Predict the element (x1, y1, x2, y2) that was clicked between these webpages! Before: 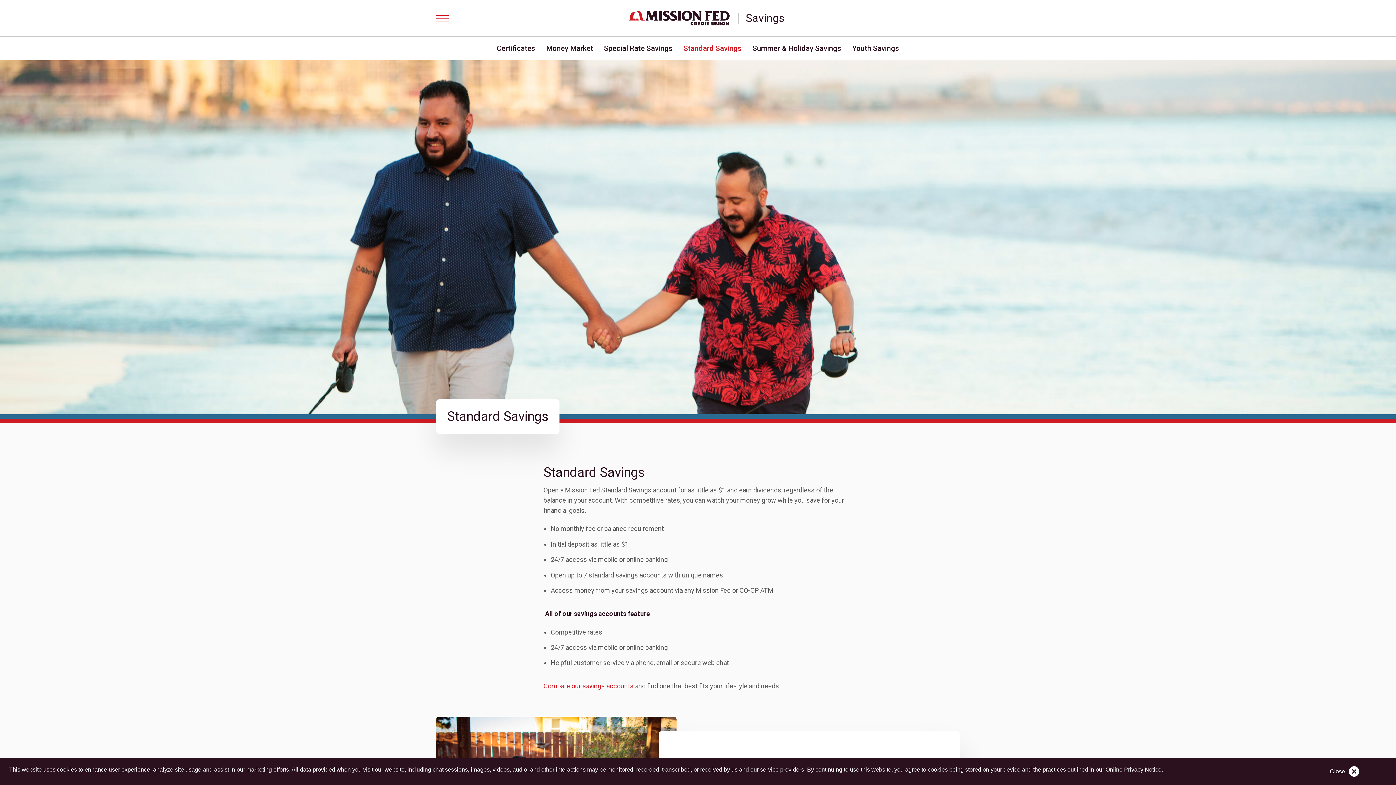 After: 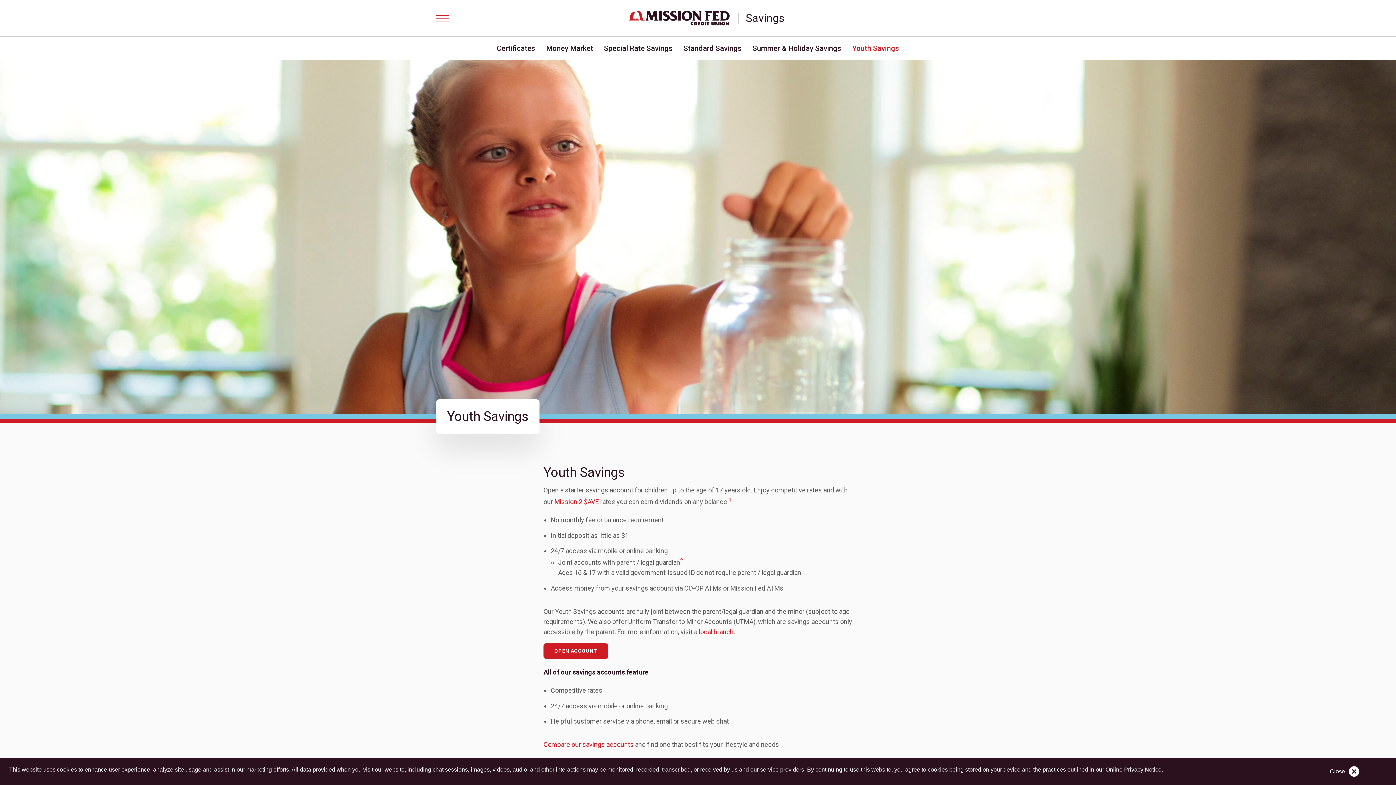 Action: bbox: (852, 36, 899, 60) label: Youth Savings